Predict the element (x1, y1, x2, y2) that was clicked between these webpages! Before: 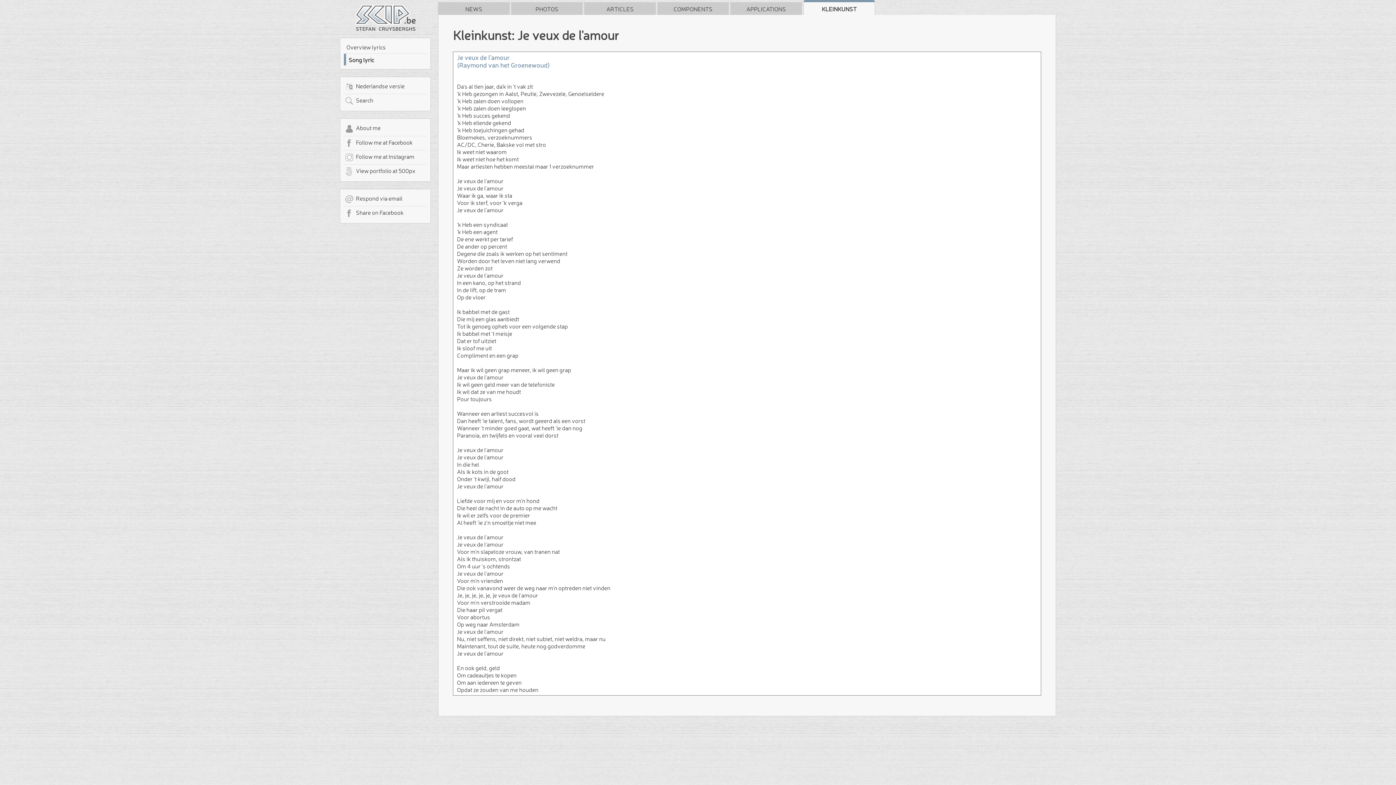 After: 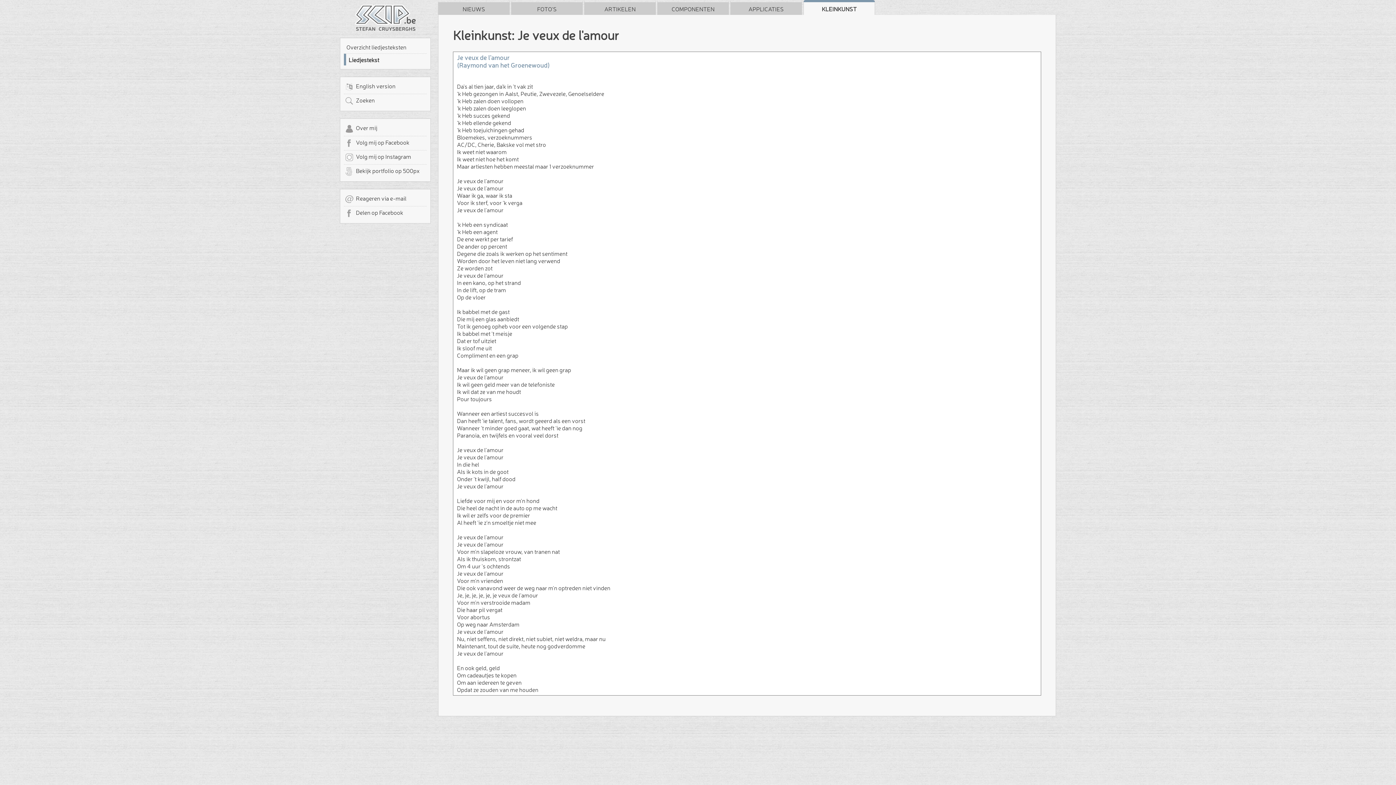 Action: label: Nederlandse versie bbox: (344, 80, 429, 93)